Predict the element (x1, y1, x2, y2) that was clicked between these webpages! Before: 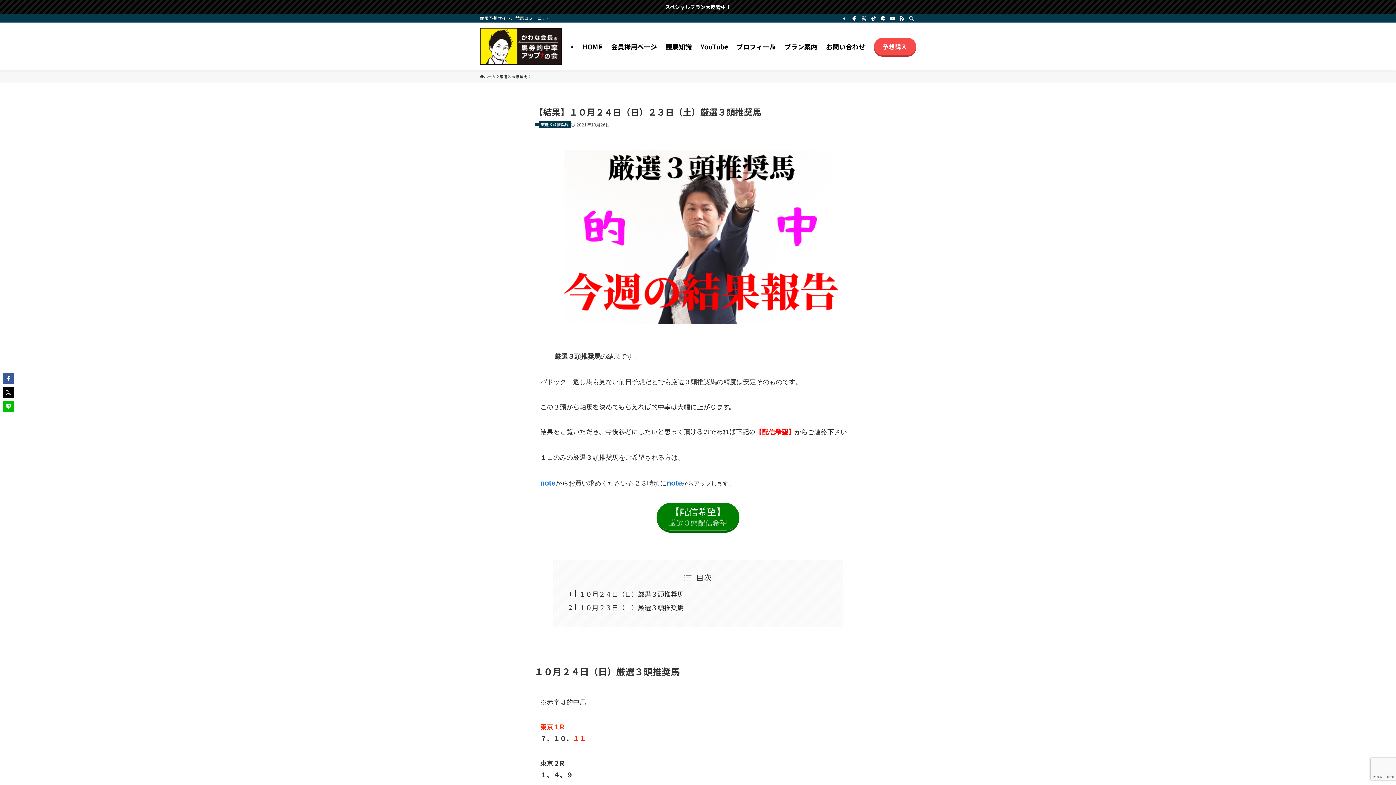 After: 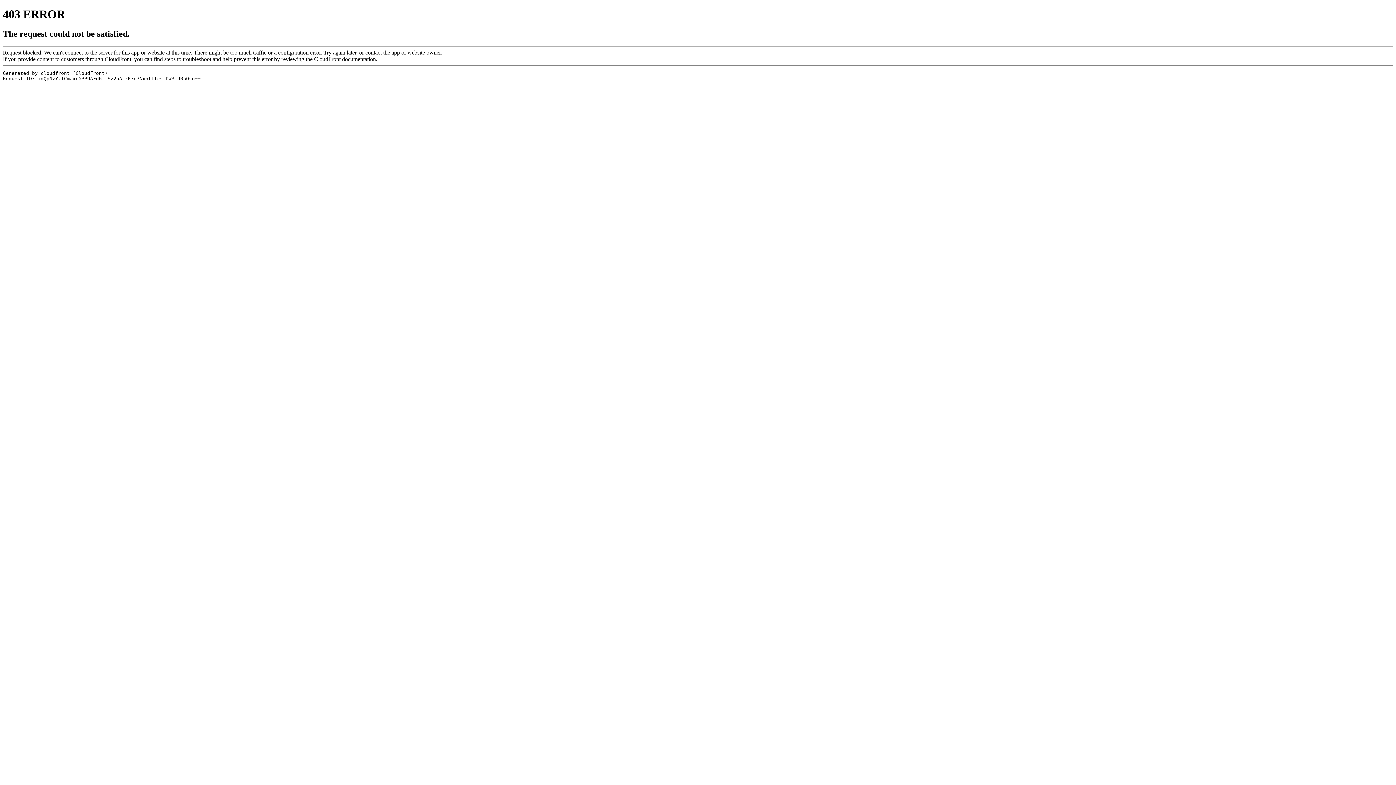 Action: bbox: (666, 479, 682, 487) label: note